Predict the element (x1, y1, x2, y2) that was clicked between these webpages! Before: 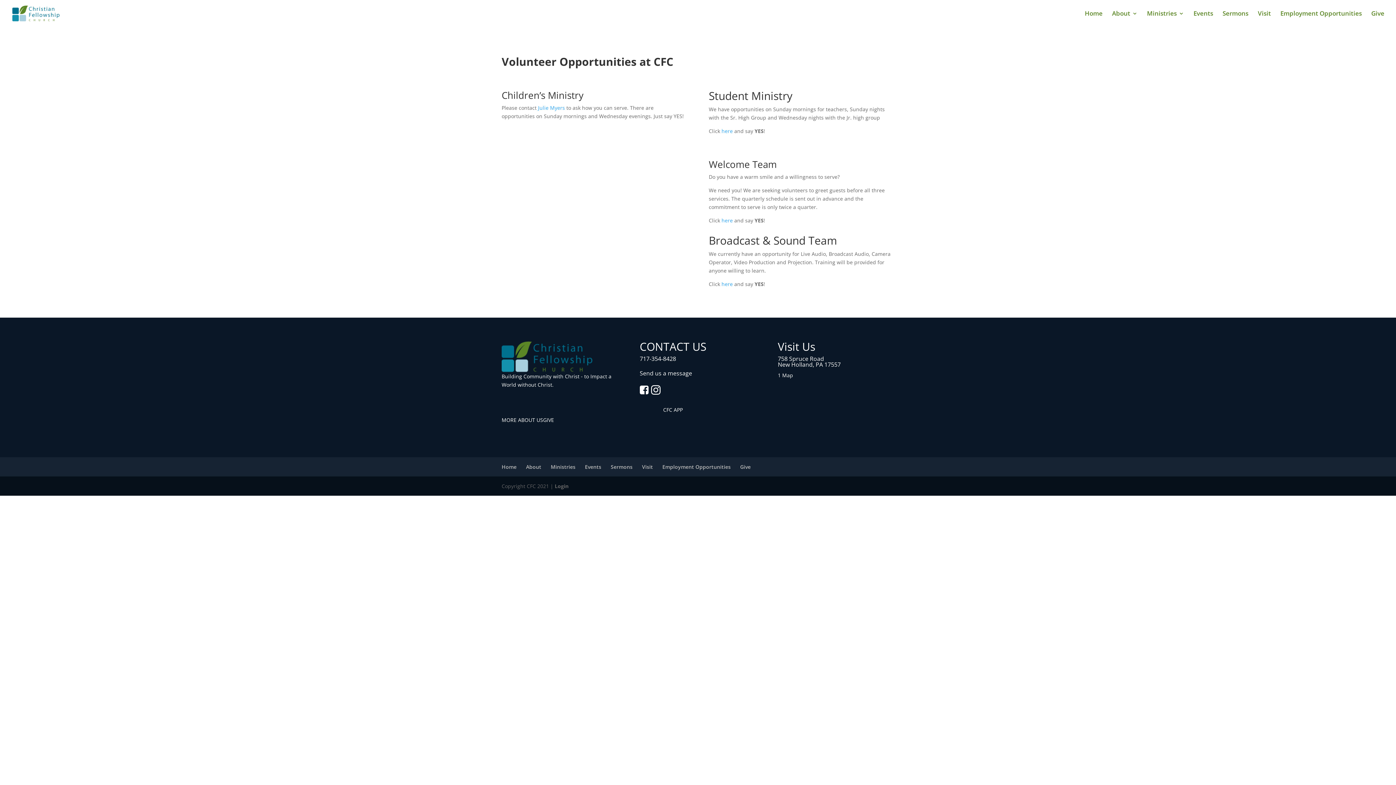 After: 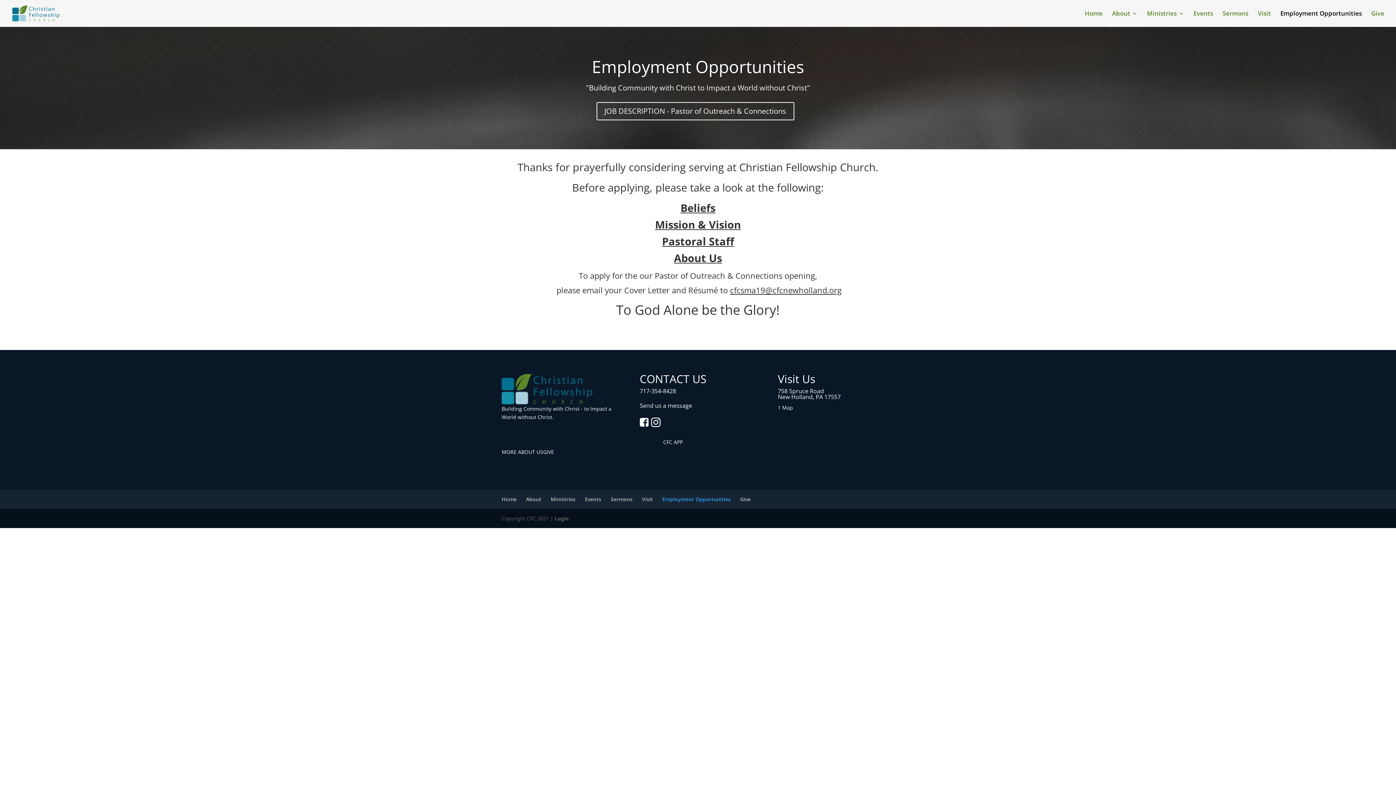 Action: label: Employment Opportunities bbox: (662, 463, 730, 470)